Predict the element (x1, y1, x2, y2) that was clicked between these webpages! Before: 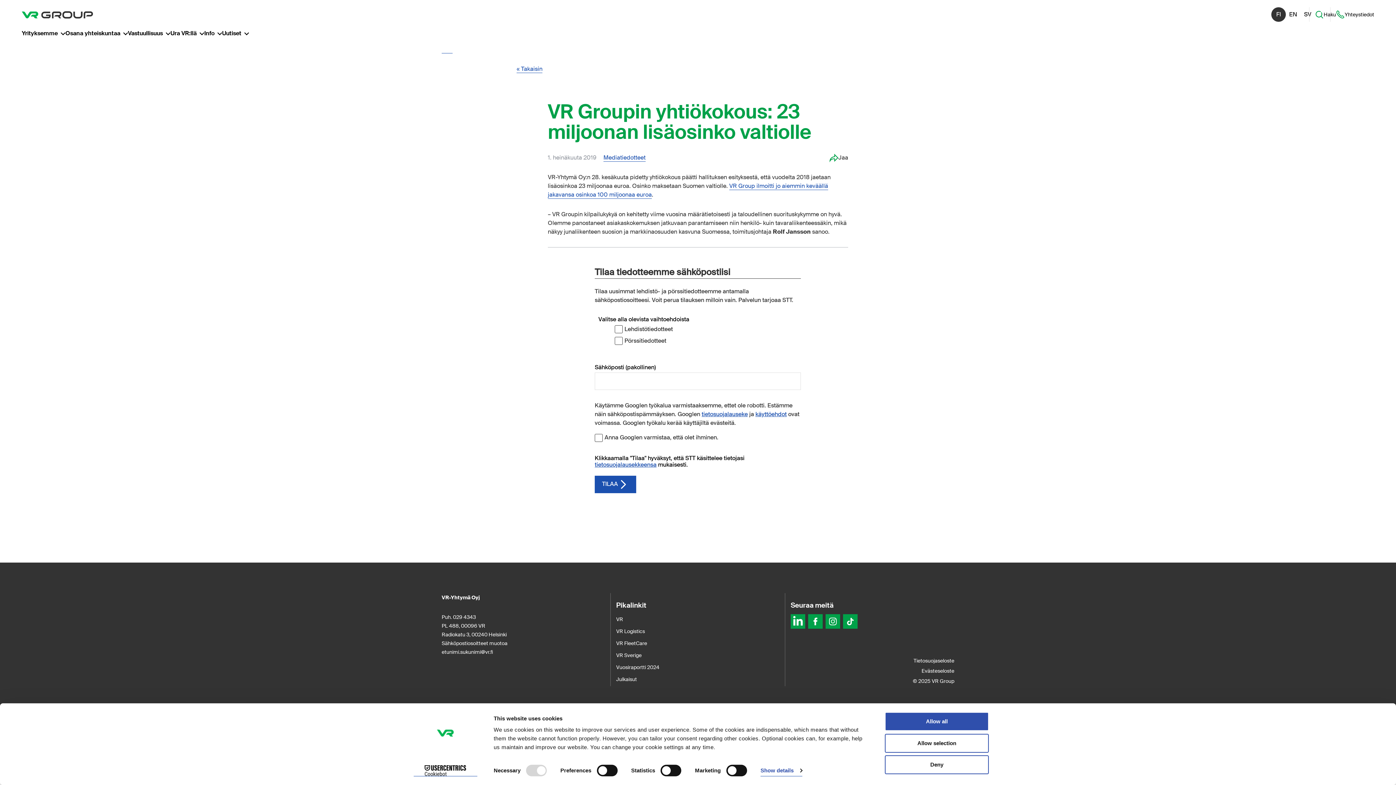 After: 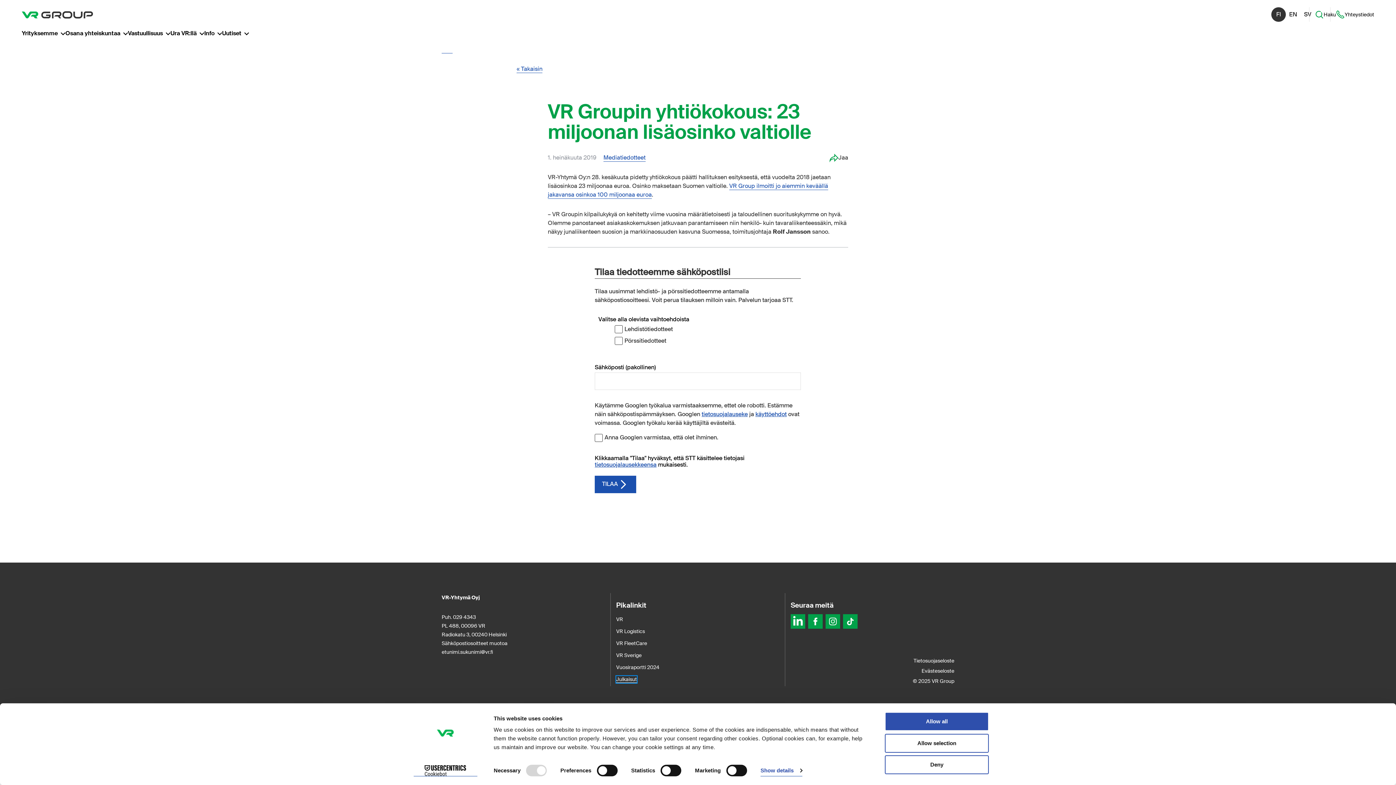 Action: label: Julkaisut bbox: (616, 676, 637, 683)